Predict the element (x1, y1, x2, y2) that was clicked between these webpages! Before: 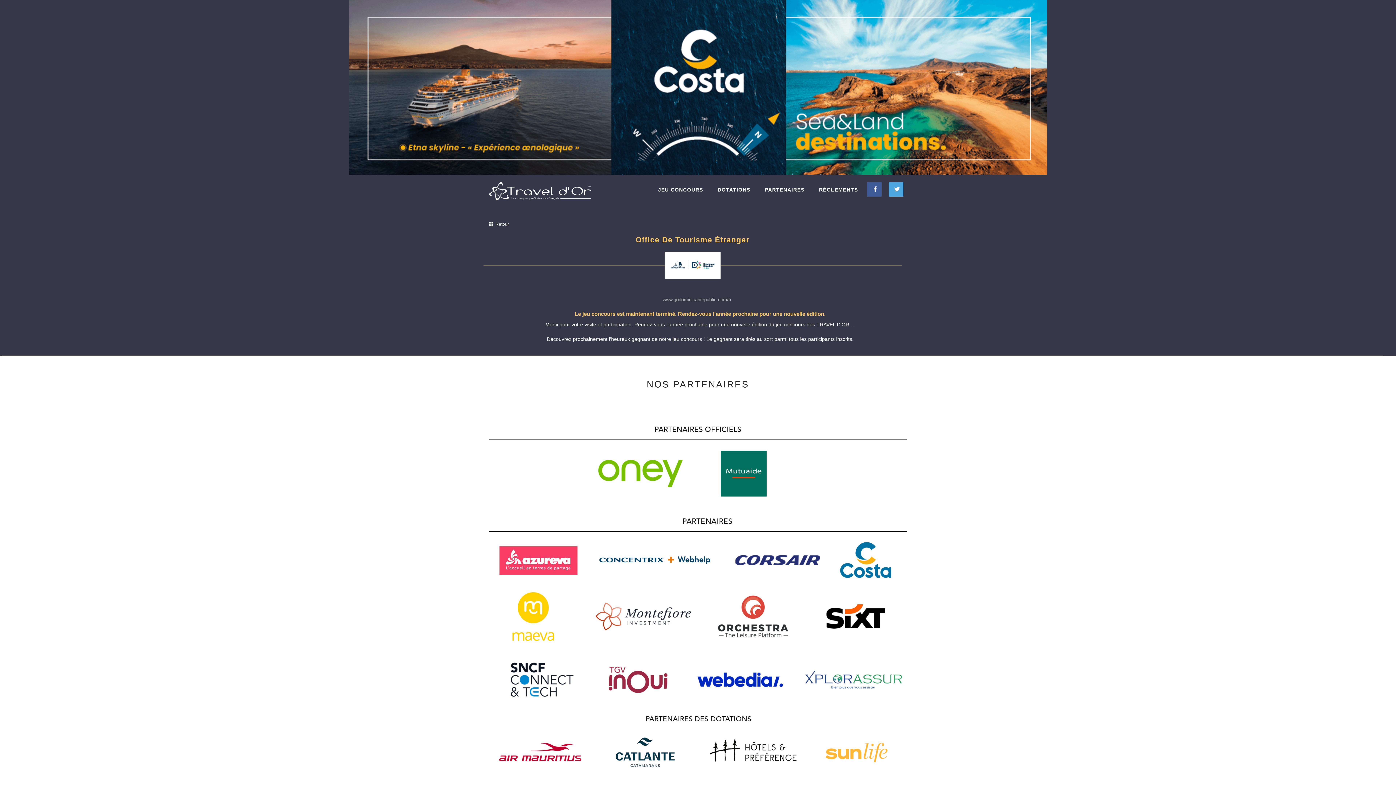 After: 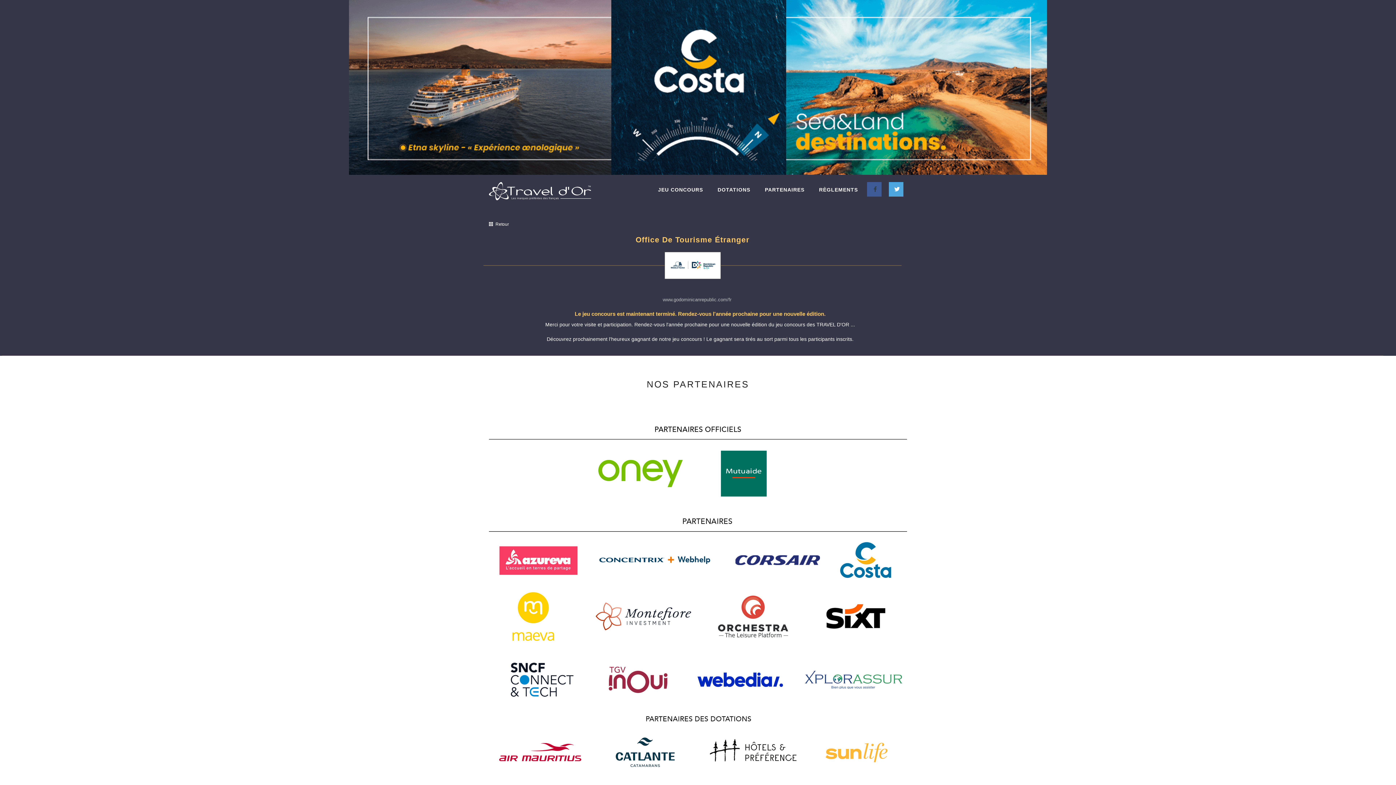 Action: bbox: (867, 182, 881, 196)